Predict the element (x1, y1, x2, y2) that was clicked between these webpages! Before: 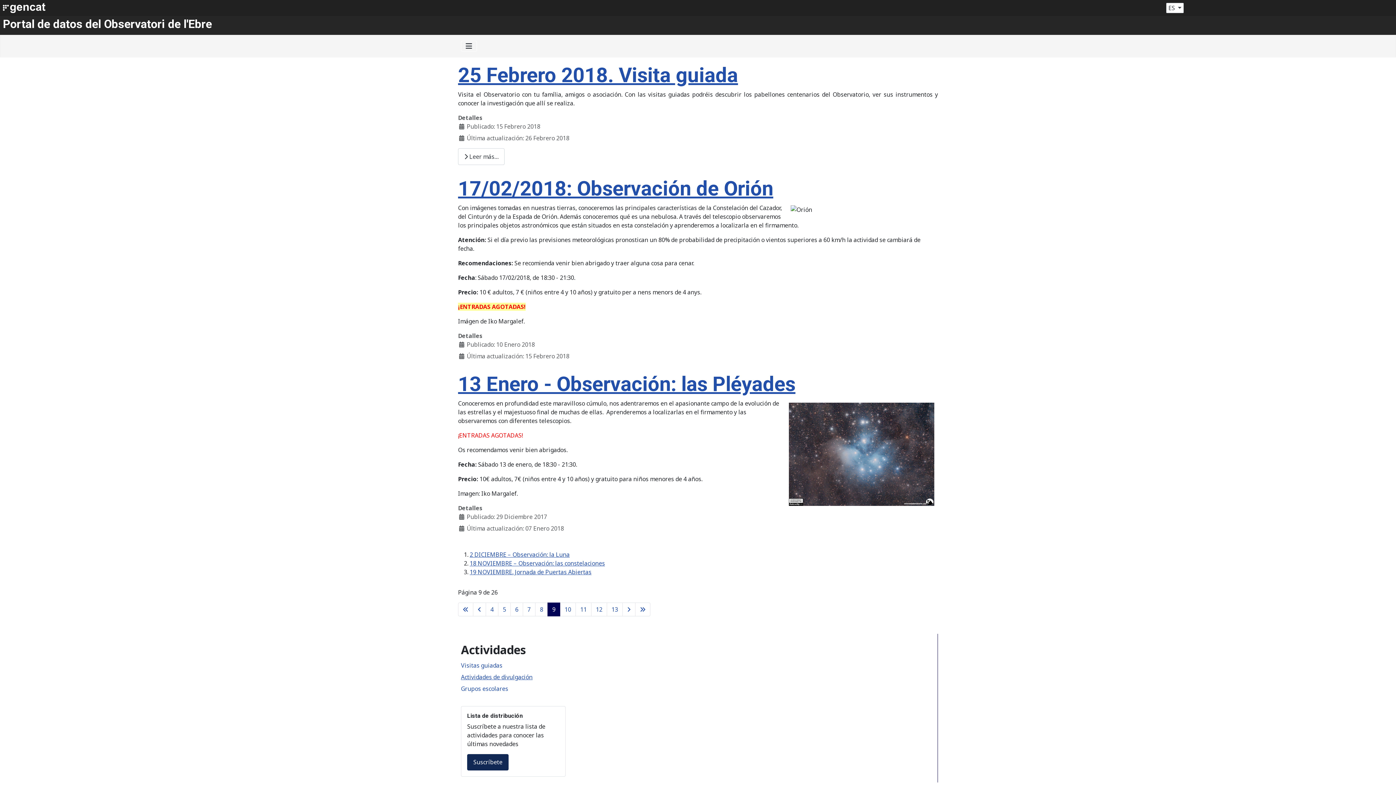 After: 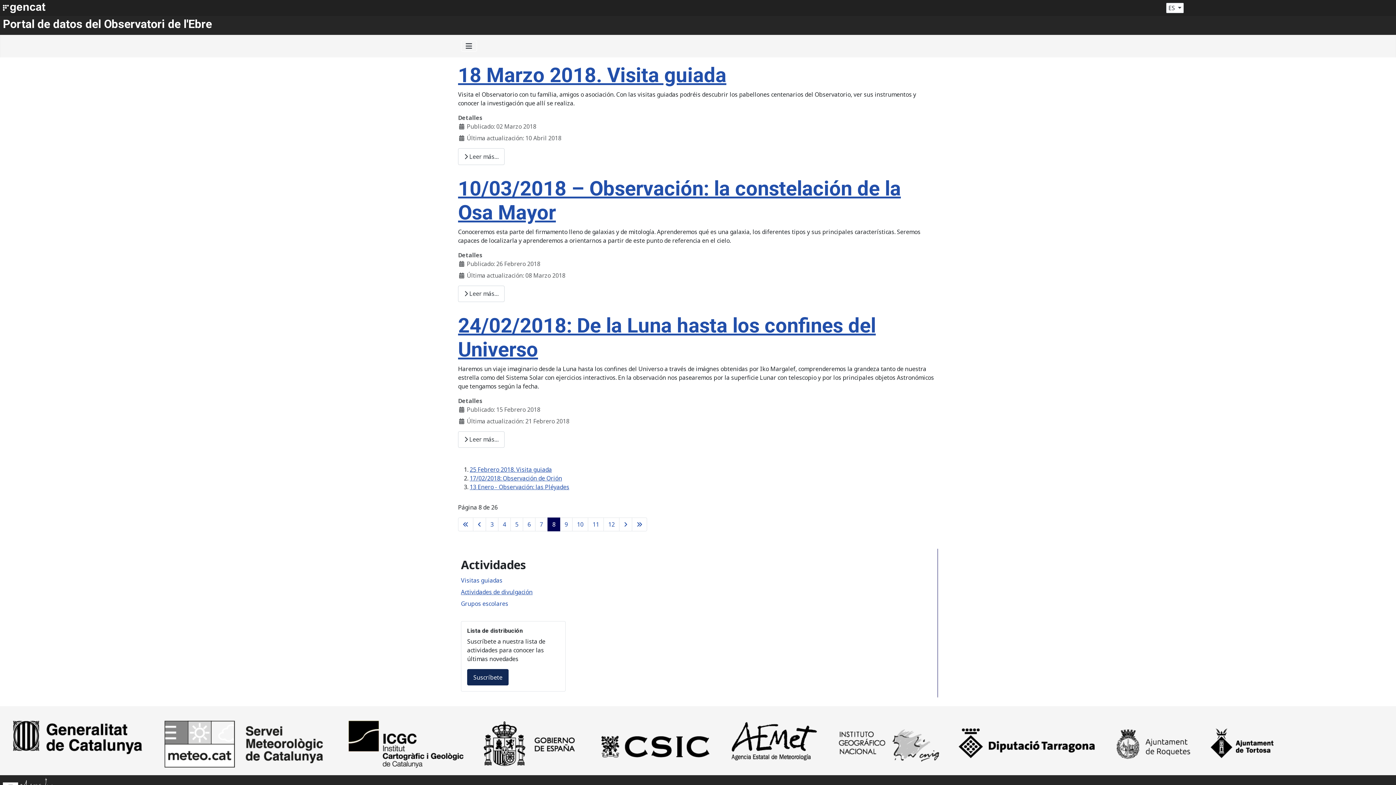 Action: label: Ir a la página 8 bbox: (535, 602, 548, 616)